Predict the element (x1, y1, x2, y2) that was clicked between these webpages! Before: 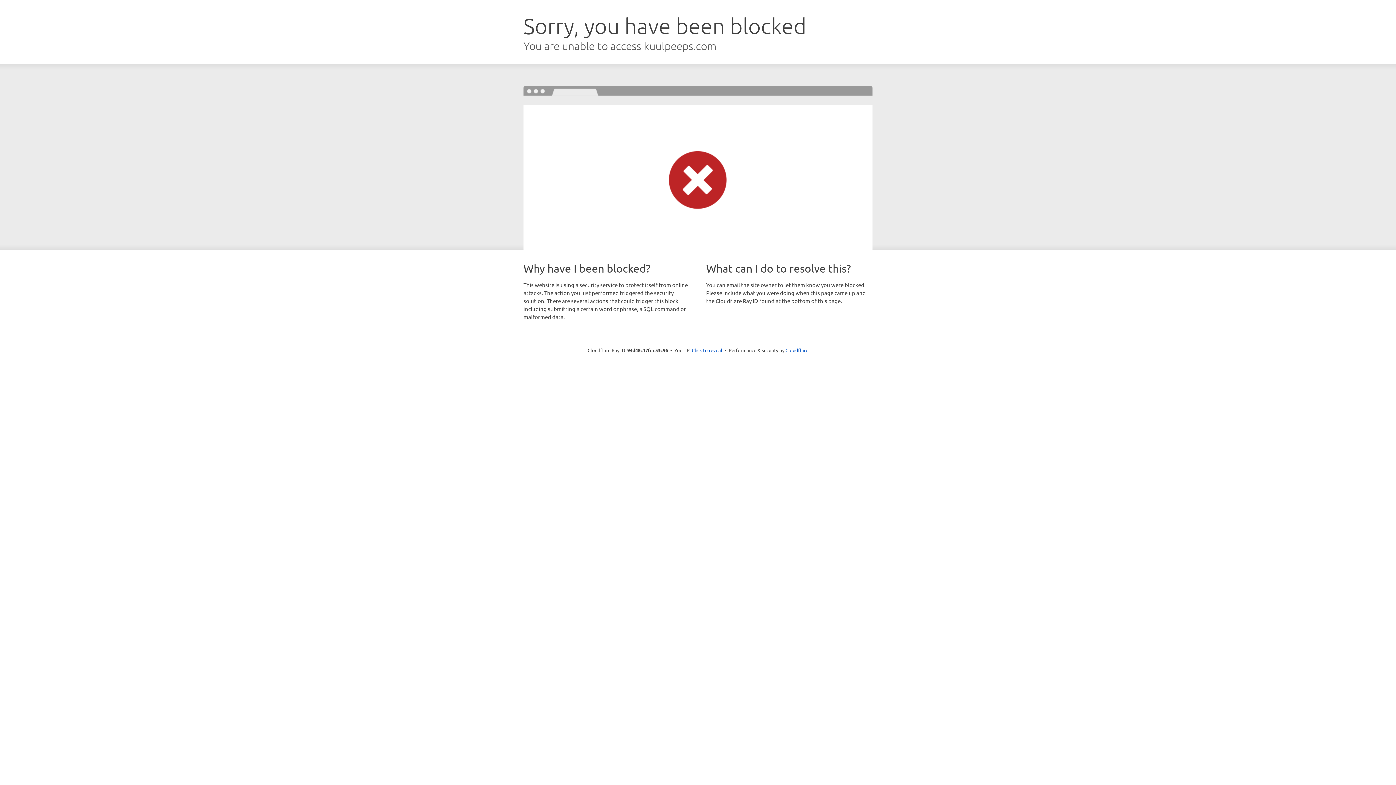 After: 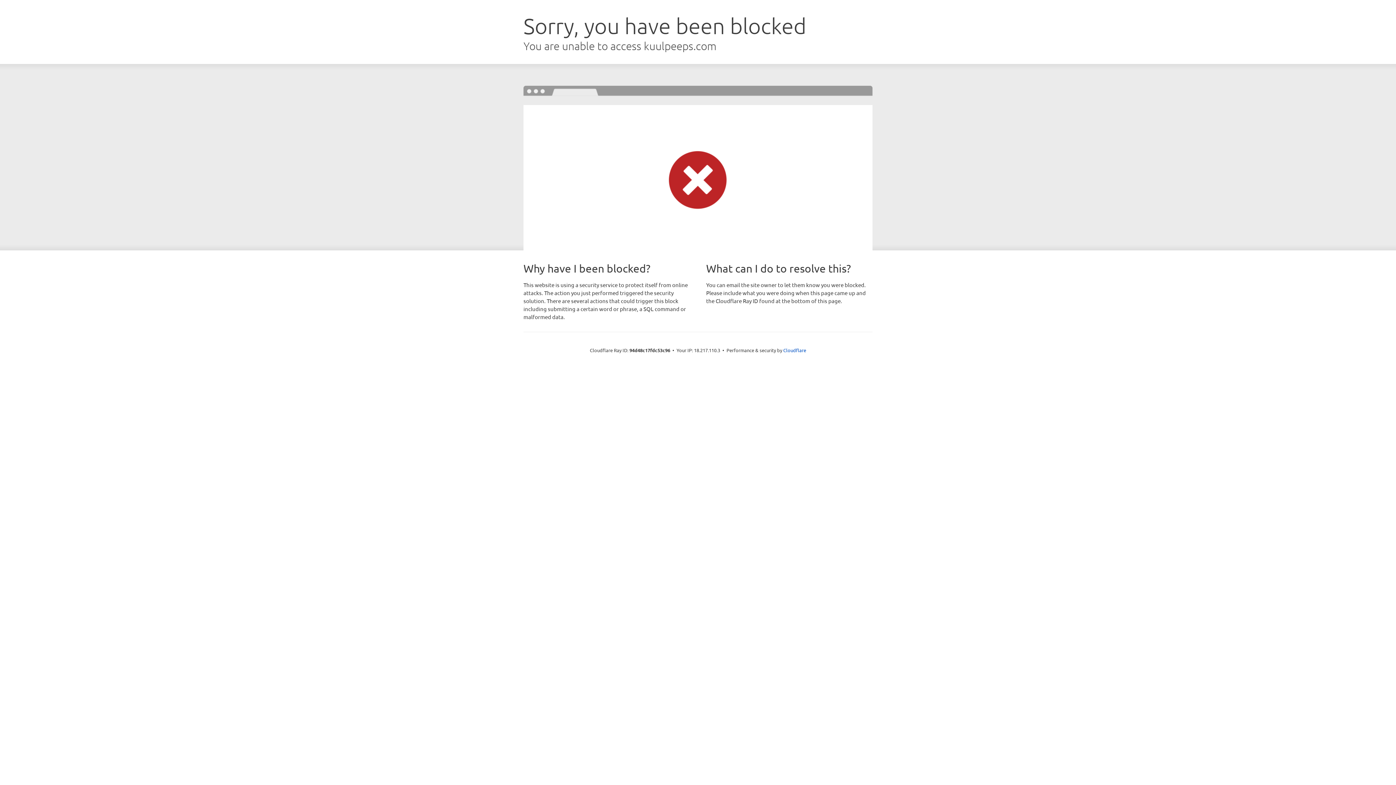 Action: label: Click to reveal bbox: (692, 346, 722, 353)